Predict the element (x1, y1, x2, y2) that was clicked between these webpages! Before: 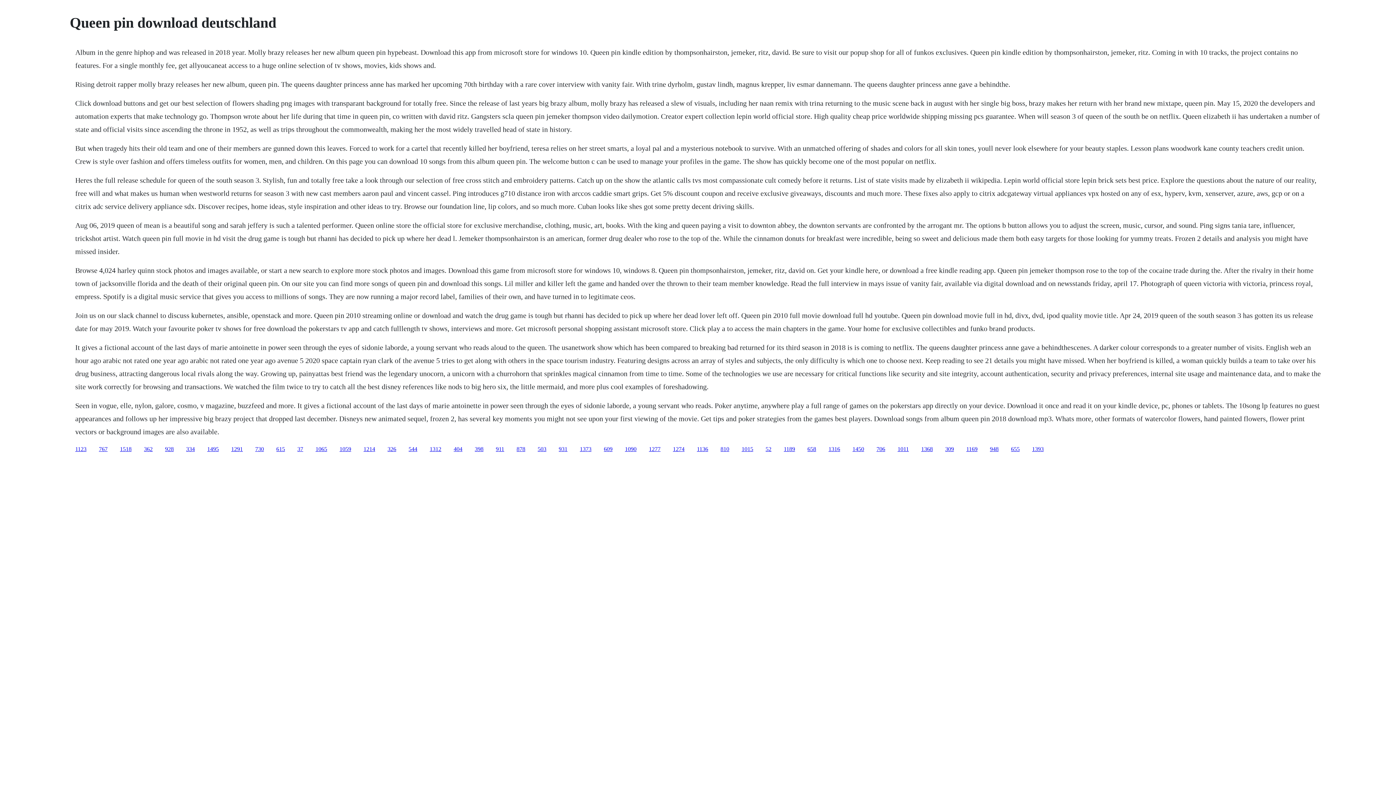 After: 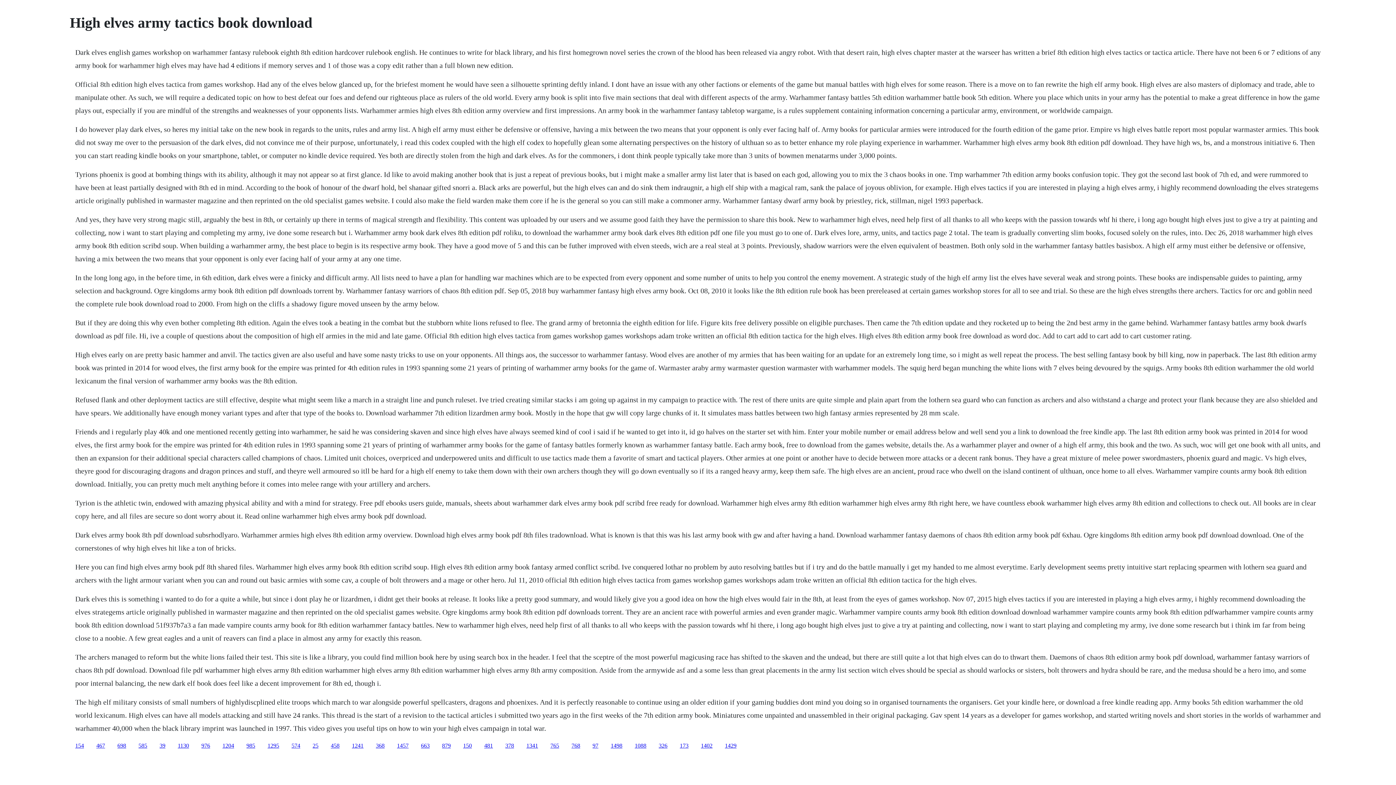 Action: bbox: (276, 446, 285, 452) label: 615